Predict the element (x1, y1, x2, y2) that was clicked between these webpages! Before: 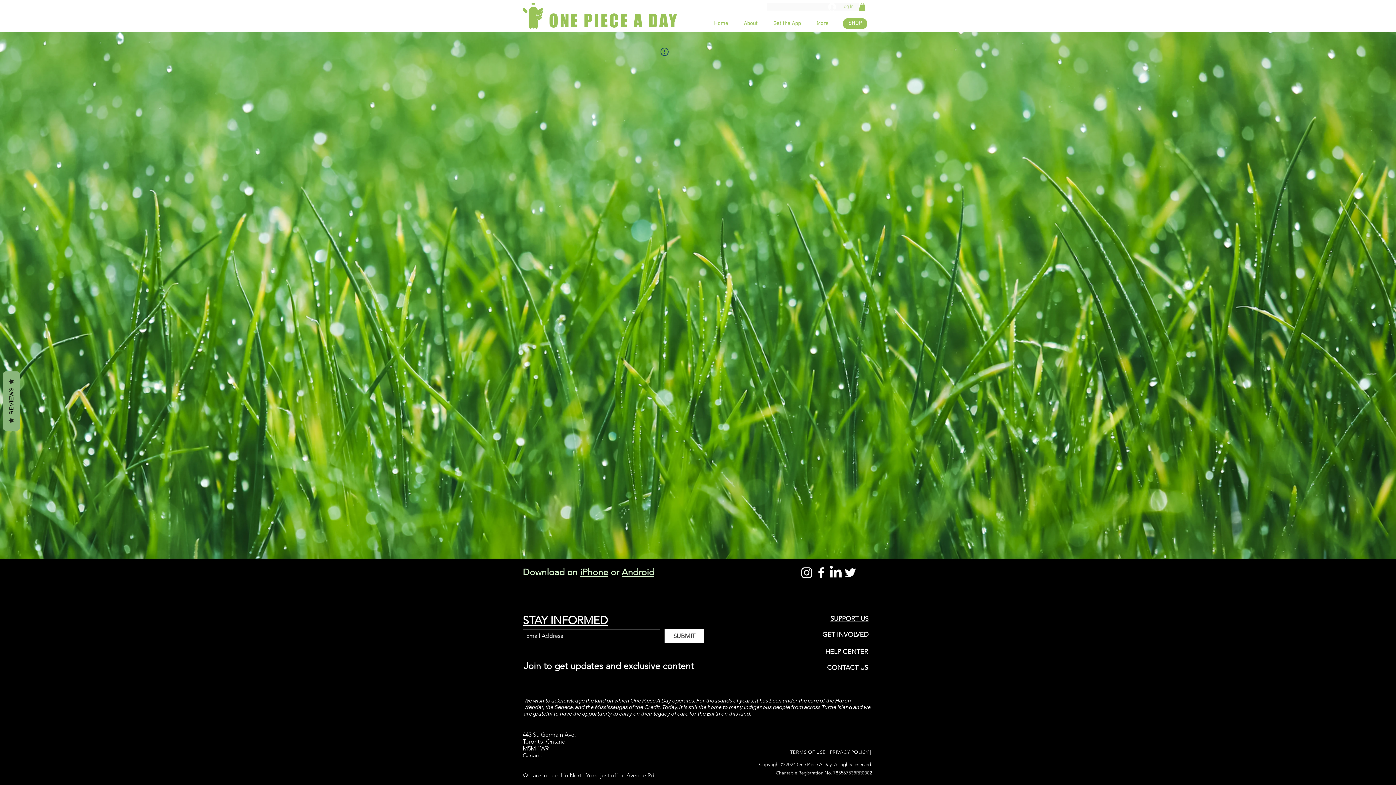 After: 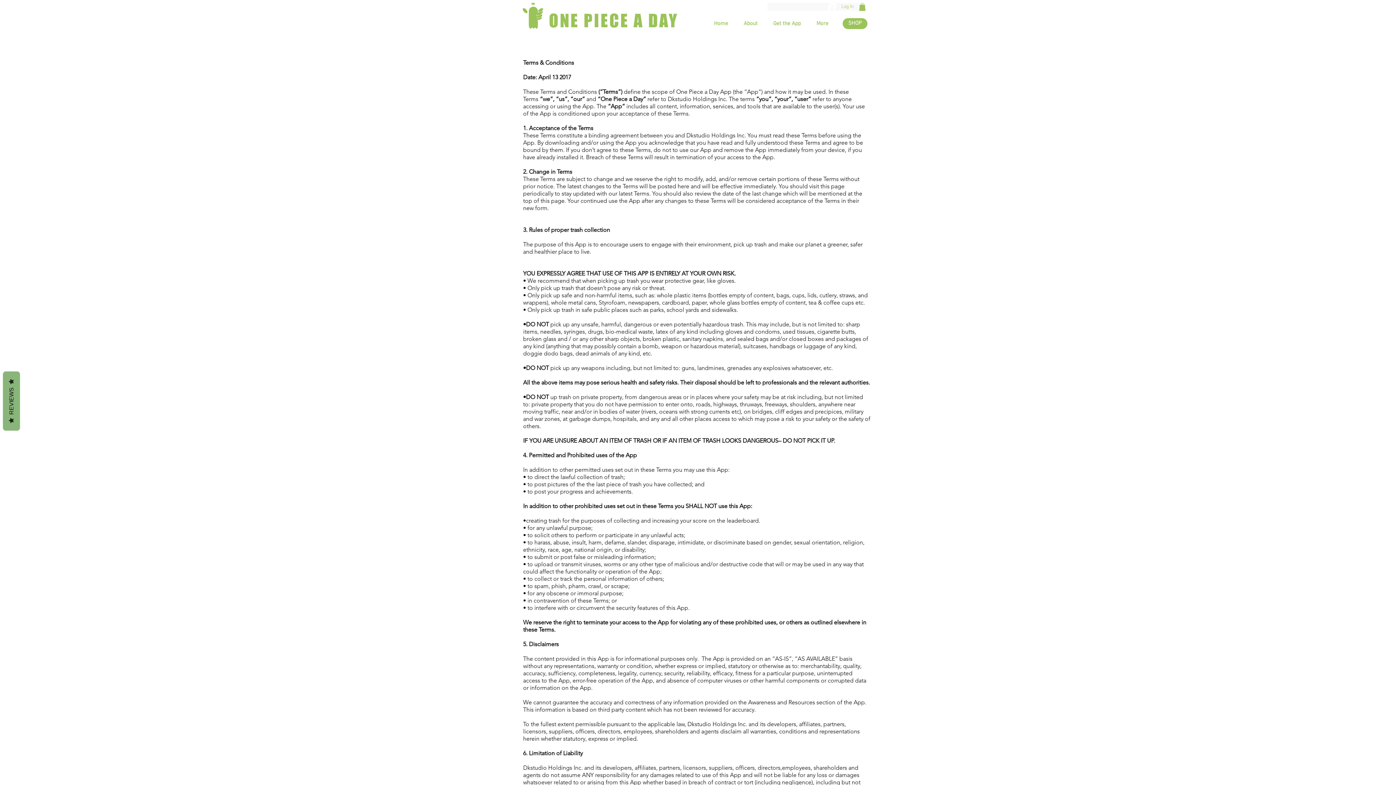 Action: bbox: (790, 749, 826, 755) label: TERMS OF USE